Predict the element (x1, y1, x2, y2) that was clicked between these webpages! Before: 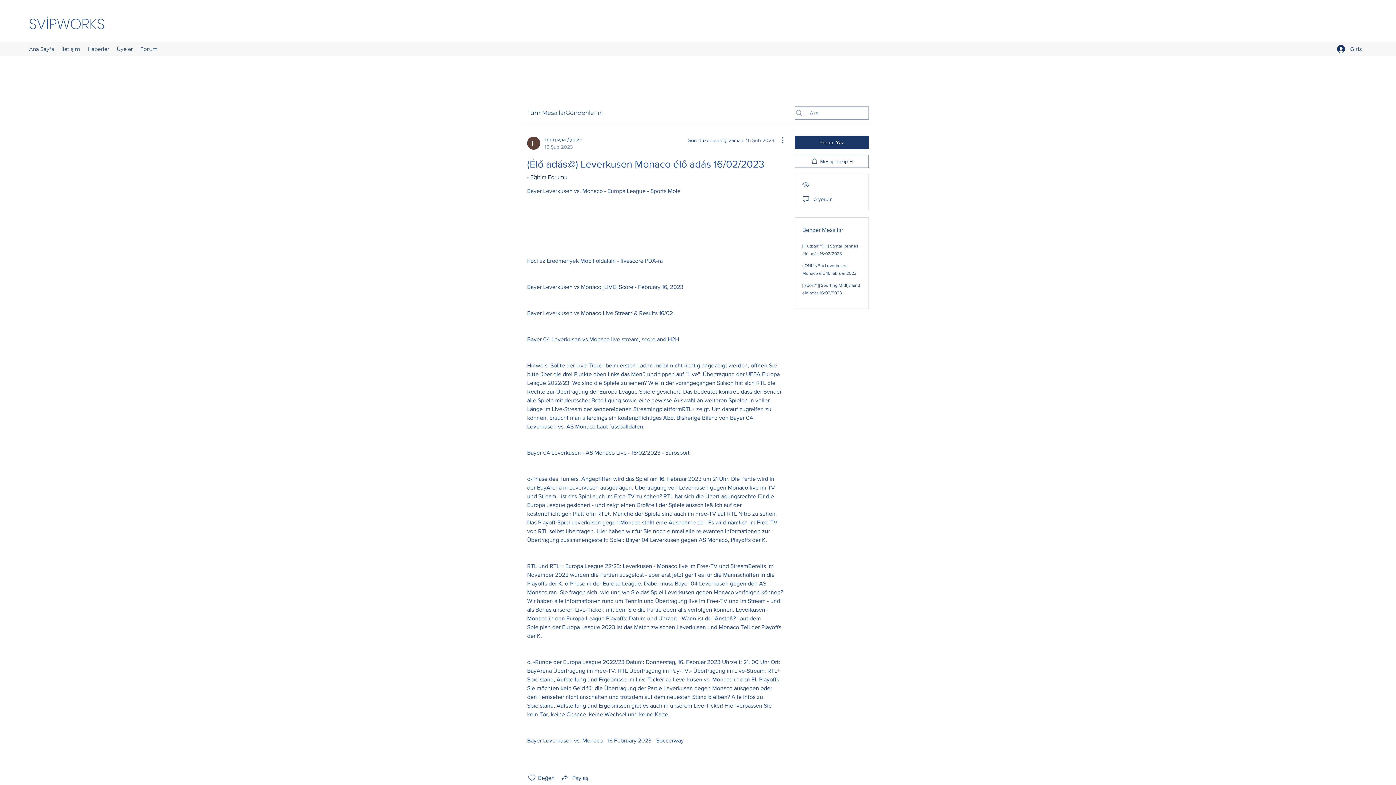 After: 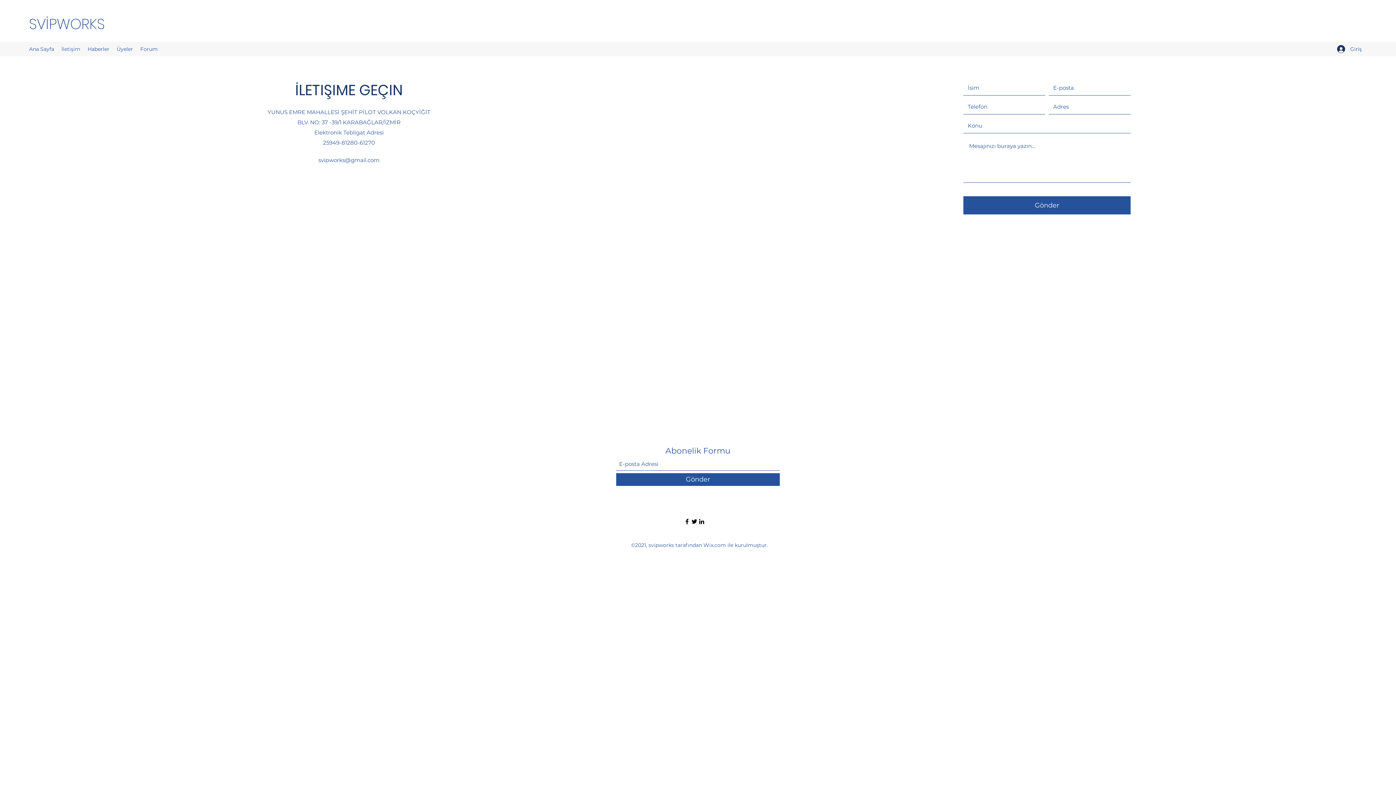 Action: label: İletişim bbox: (57, 43, 84, 54)